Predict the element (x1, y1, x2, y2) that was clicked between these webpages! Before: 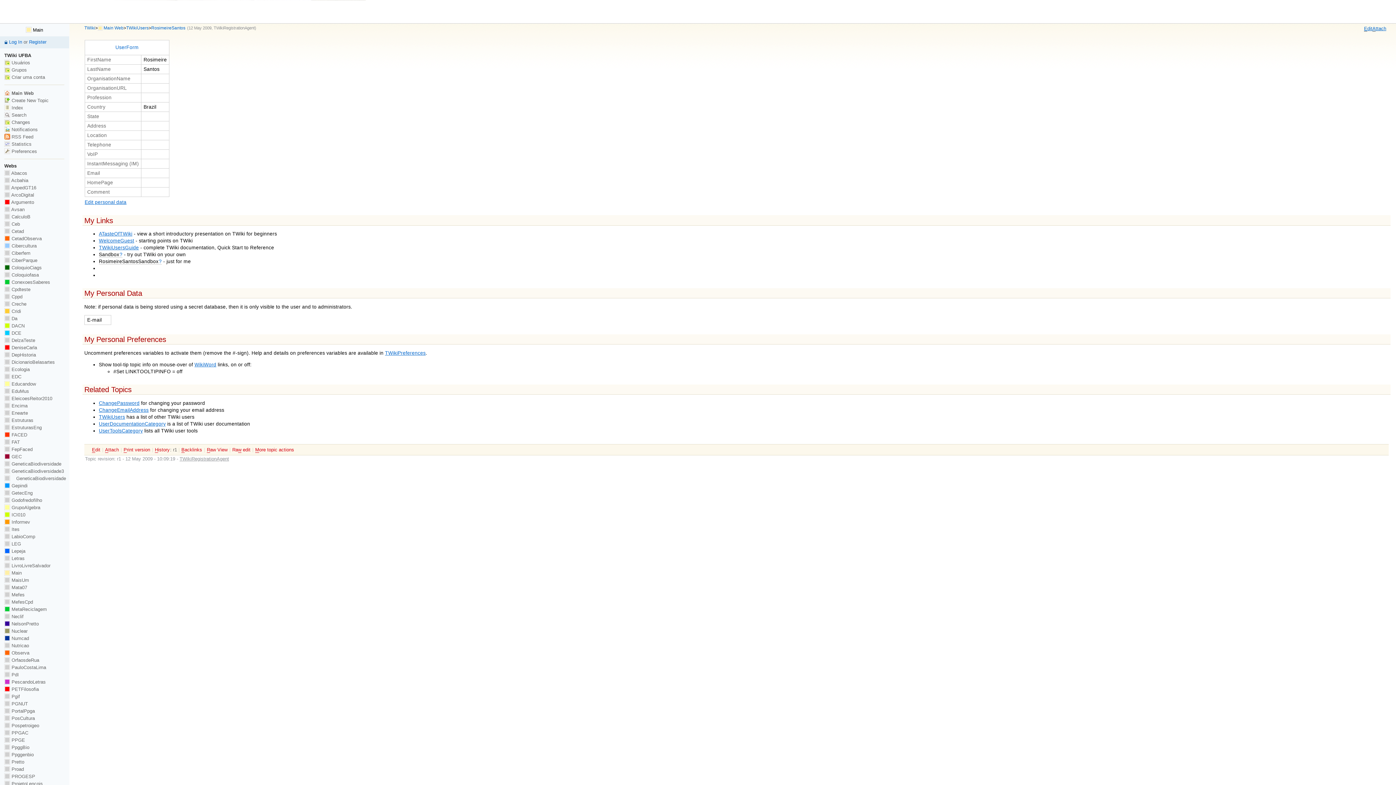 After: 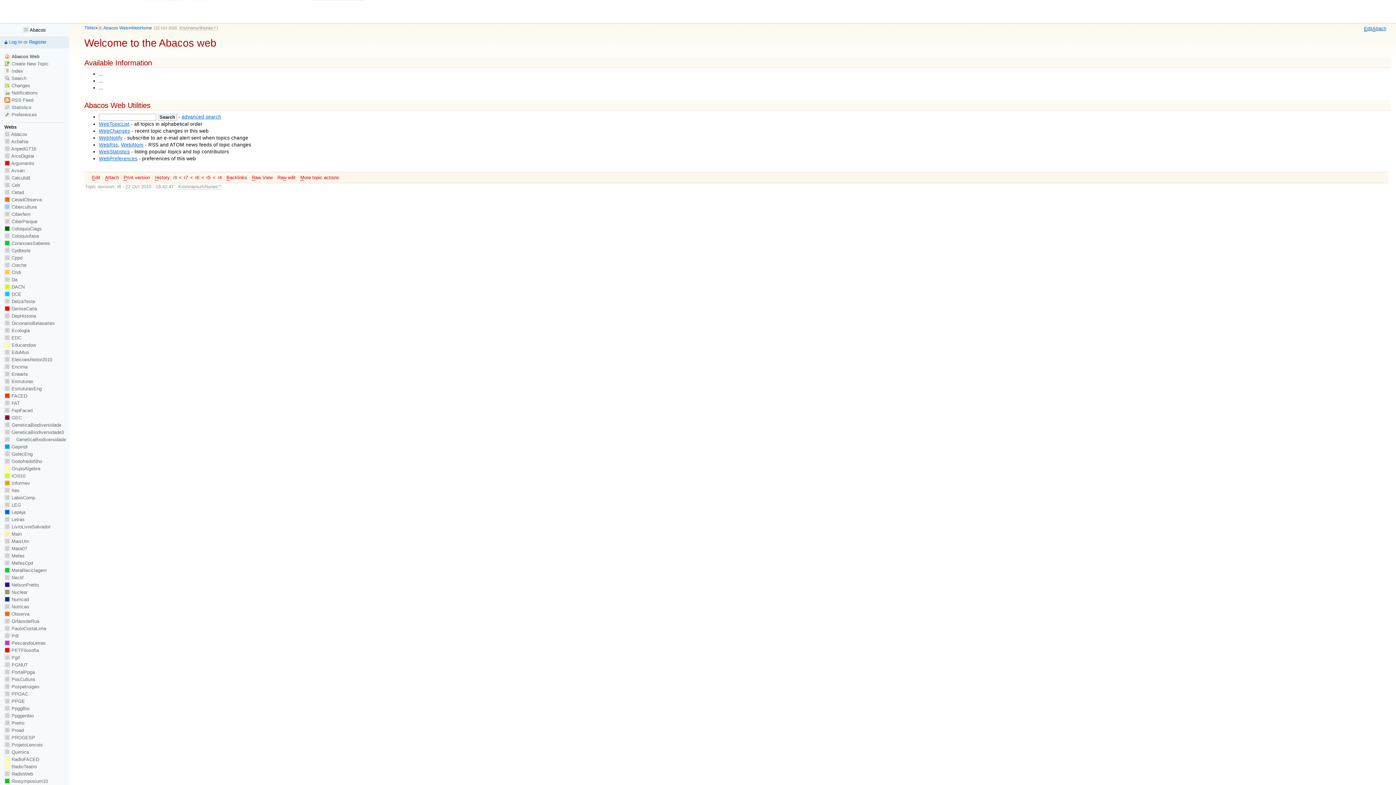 Action: label:  Abacos bbox: (4, 170, 27, 176)